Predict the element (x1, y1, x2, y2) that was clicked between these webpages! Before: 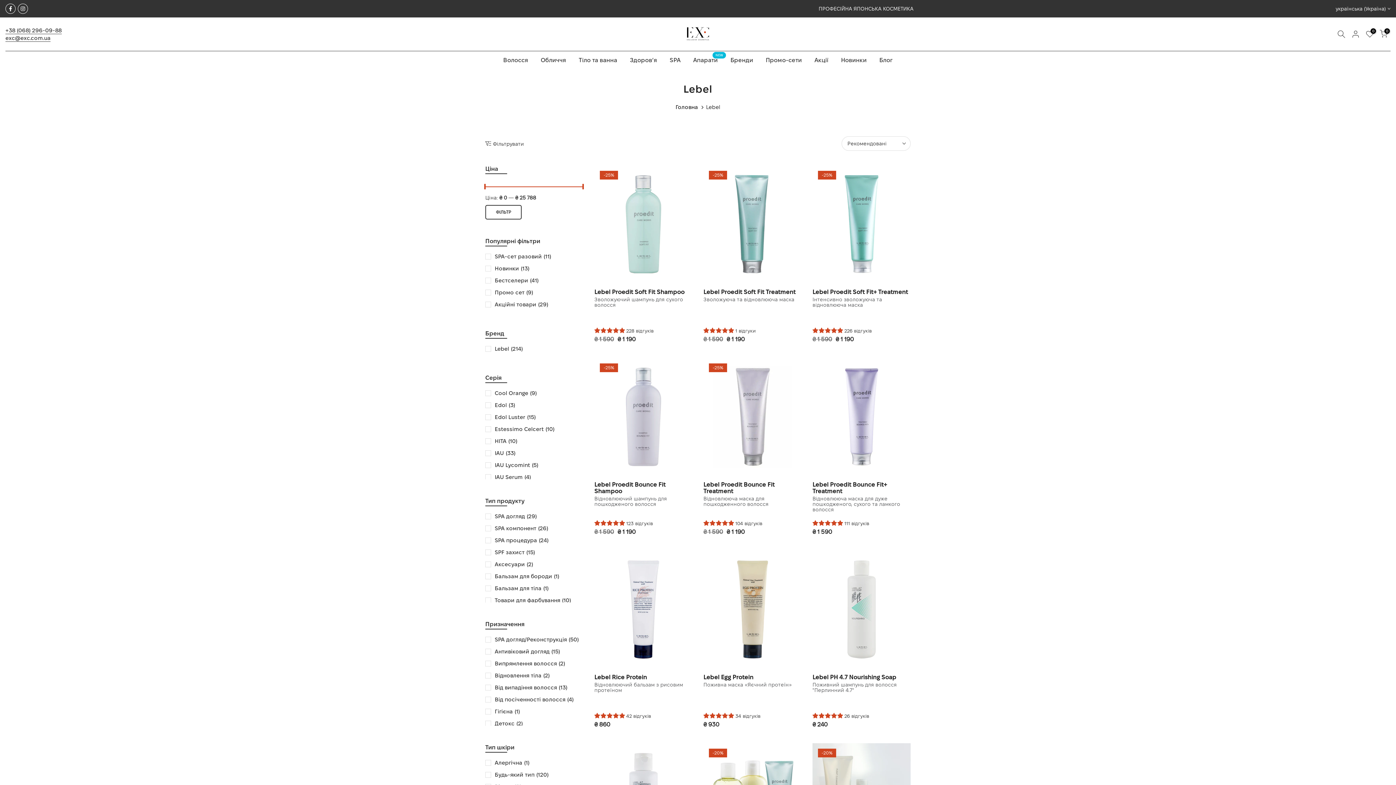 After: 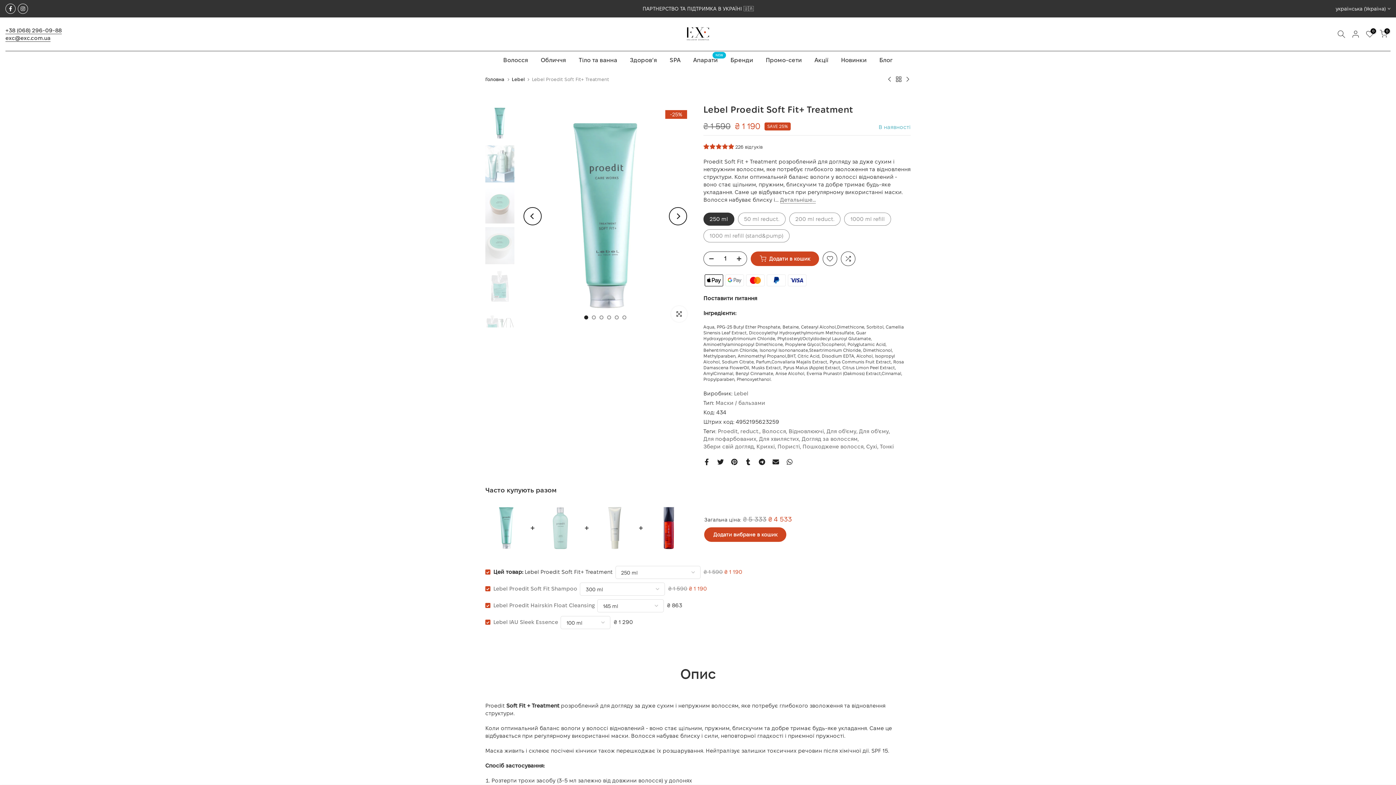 Action: label: Lebel Proedit Soft Fit+ Treatment bbox: (812, 289, 910, 295)